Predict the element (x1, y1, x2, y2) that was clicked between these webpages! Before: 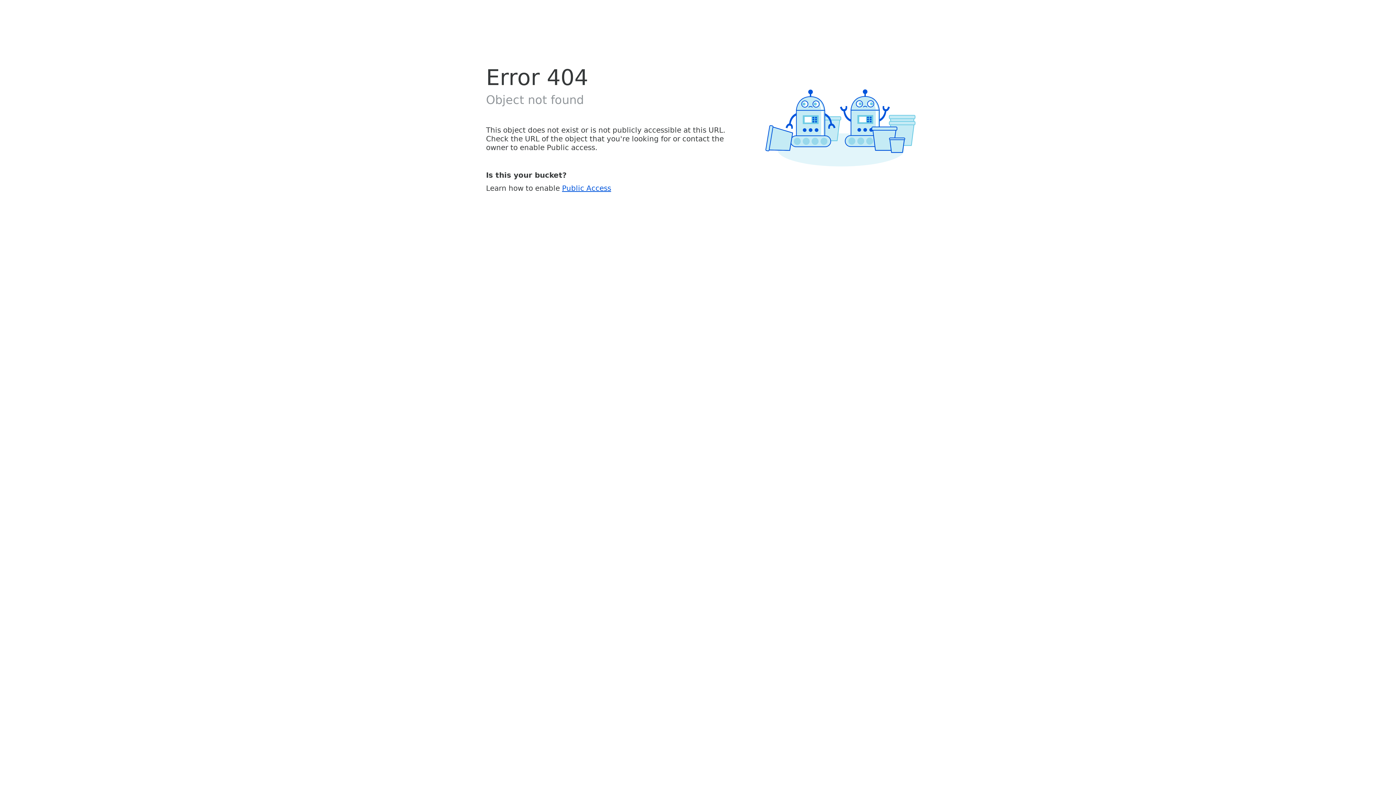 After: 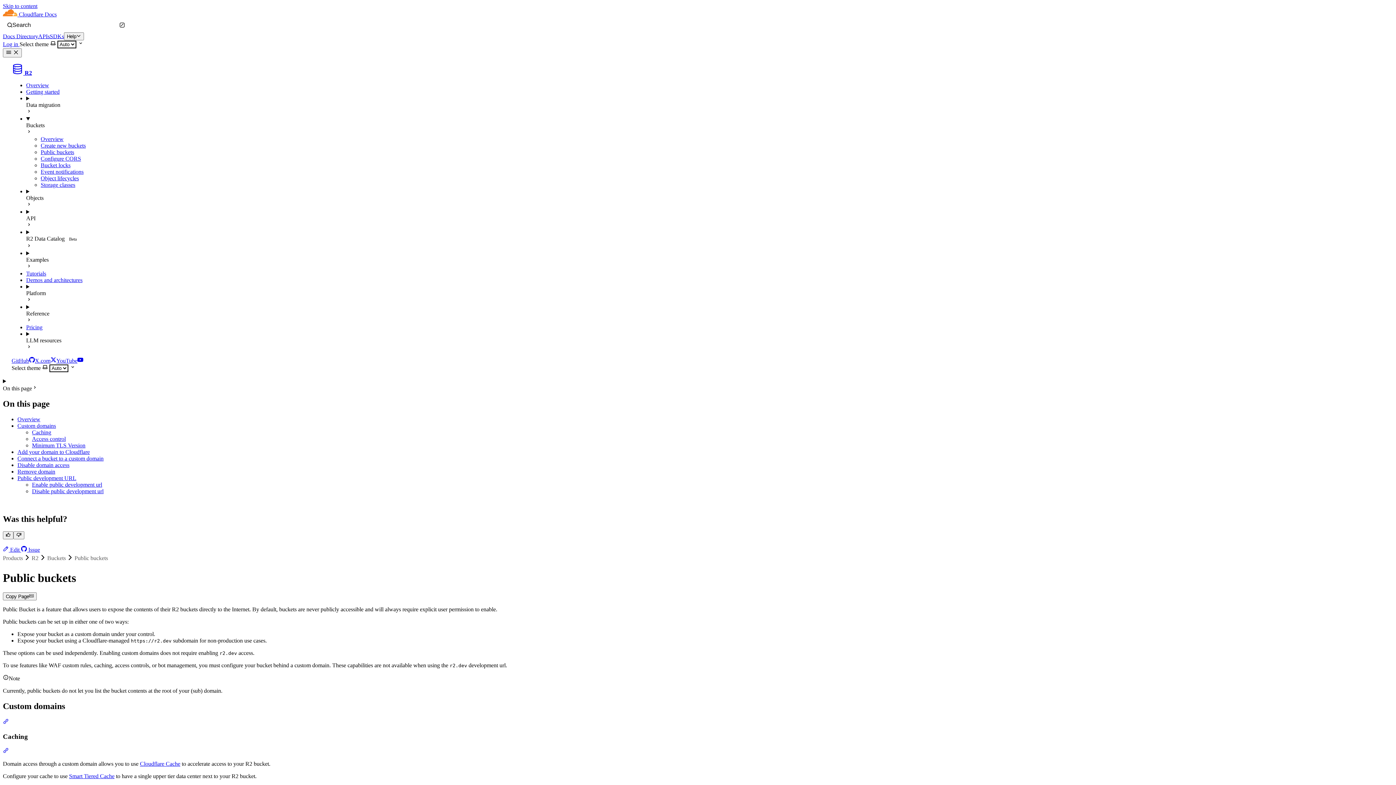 Action: bbox: (562, 183, 611, 192) label: Public Access